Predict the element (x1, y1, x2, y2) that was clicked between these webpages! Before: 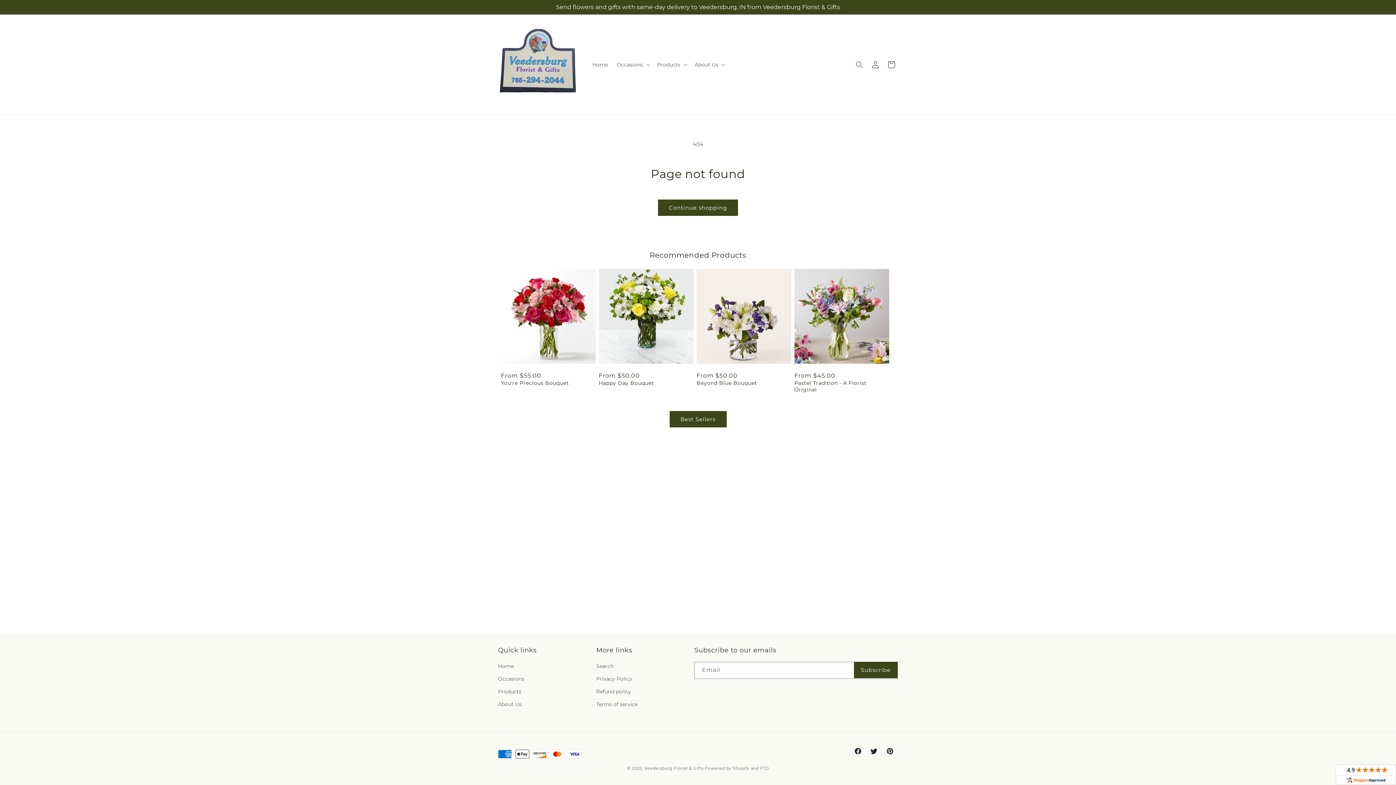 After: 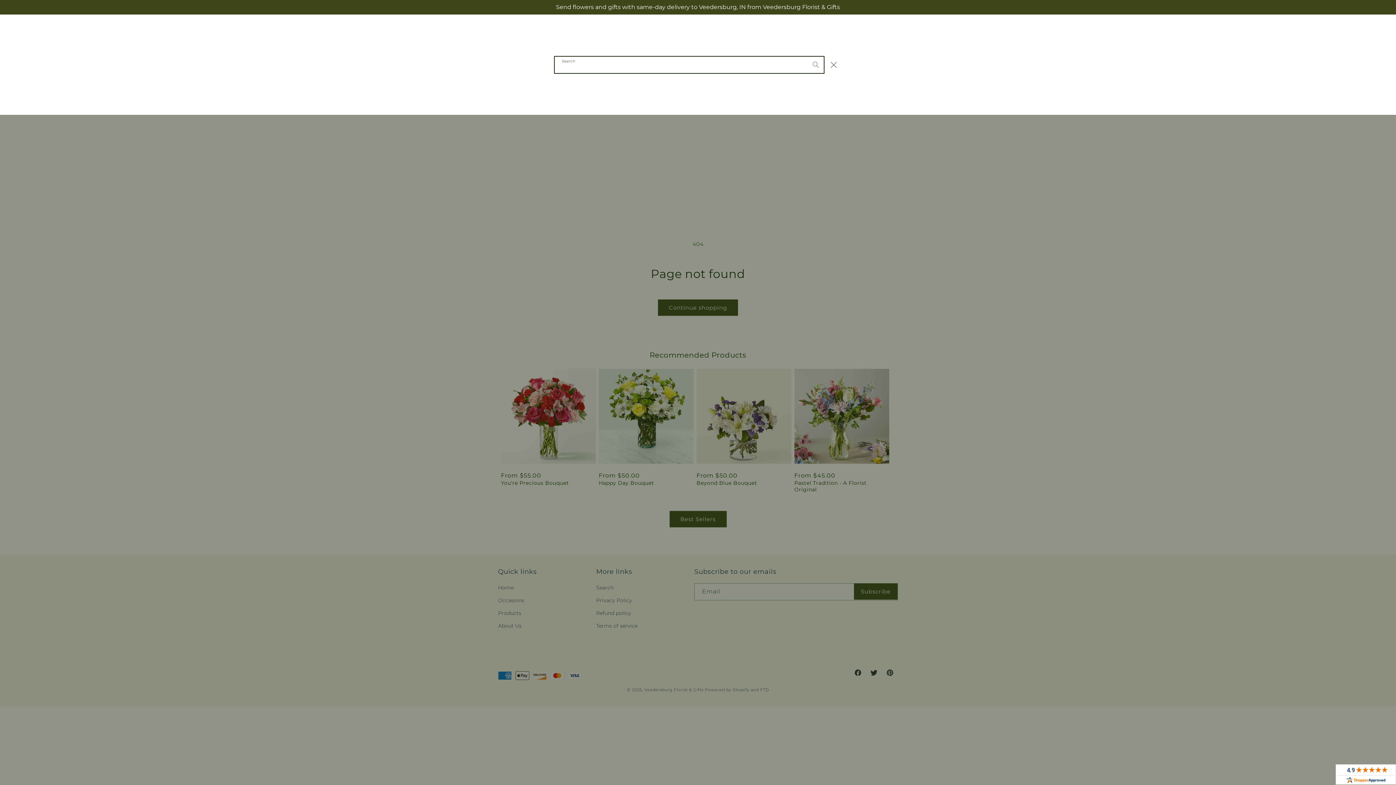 Action: label: Search bbox: (851, 56, 867, 72)